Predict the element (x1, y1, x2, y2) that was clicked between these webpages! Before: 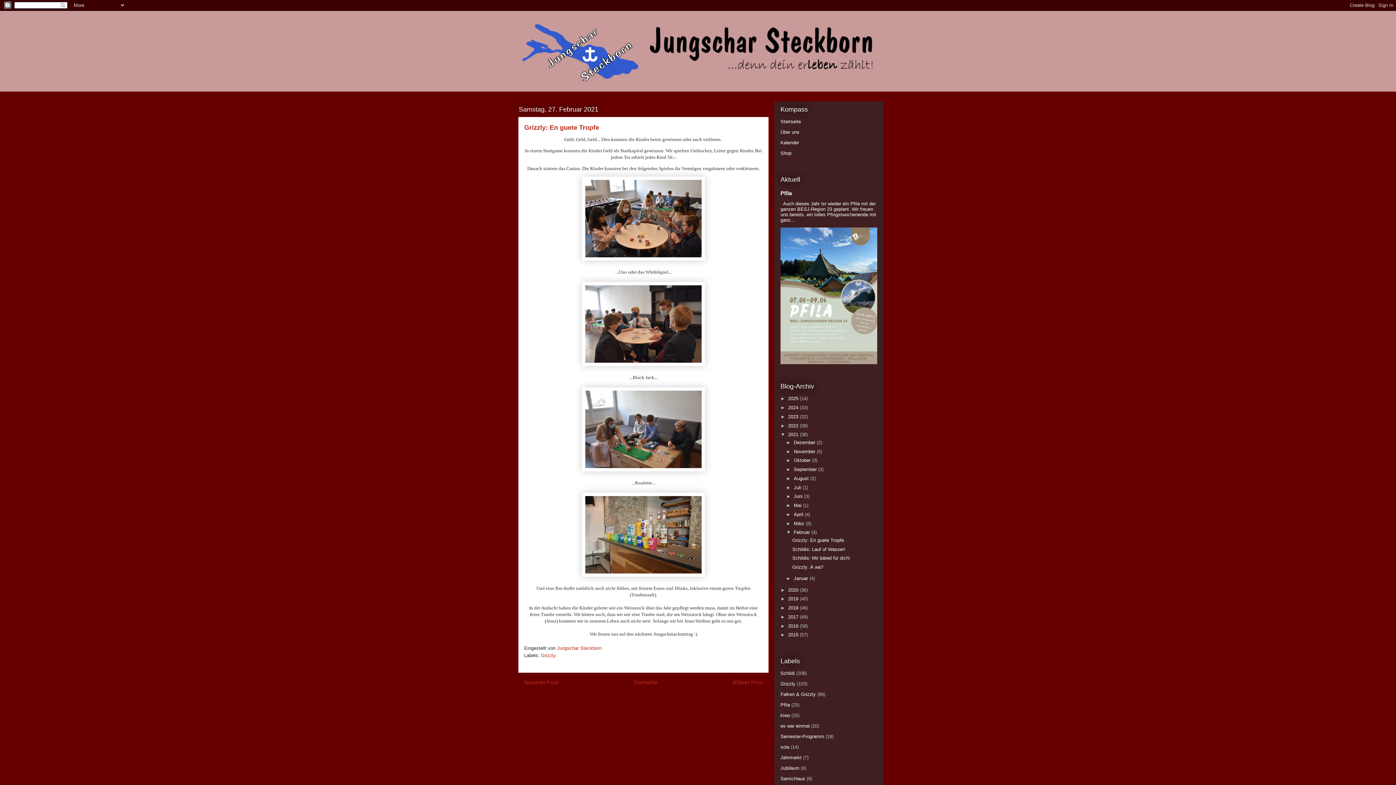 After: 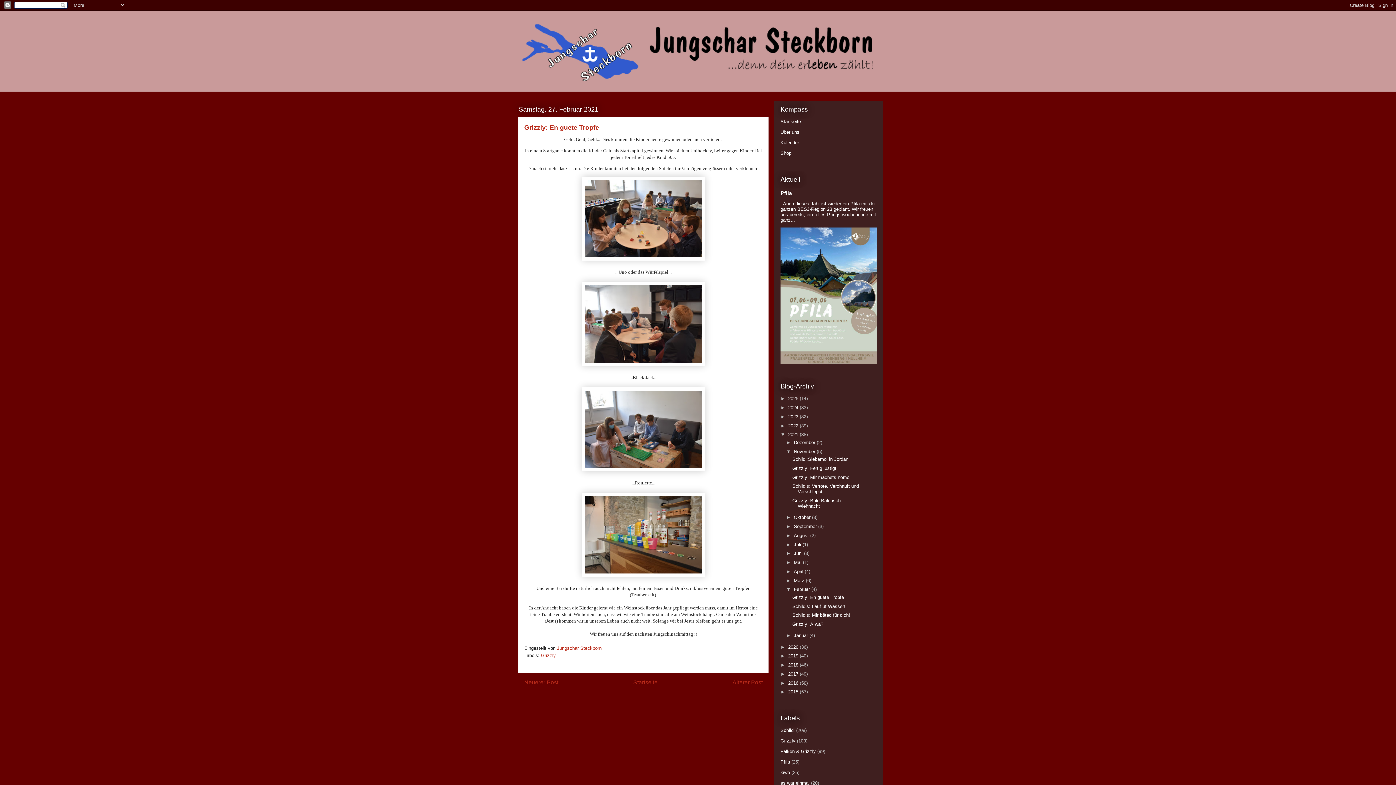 Action: bbox: (786, 448, 794, 454) label: ►  